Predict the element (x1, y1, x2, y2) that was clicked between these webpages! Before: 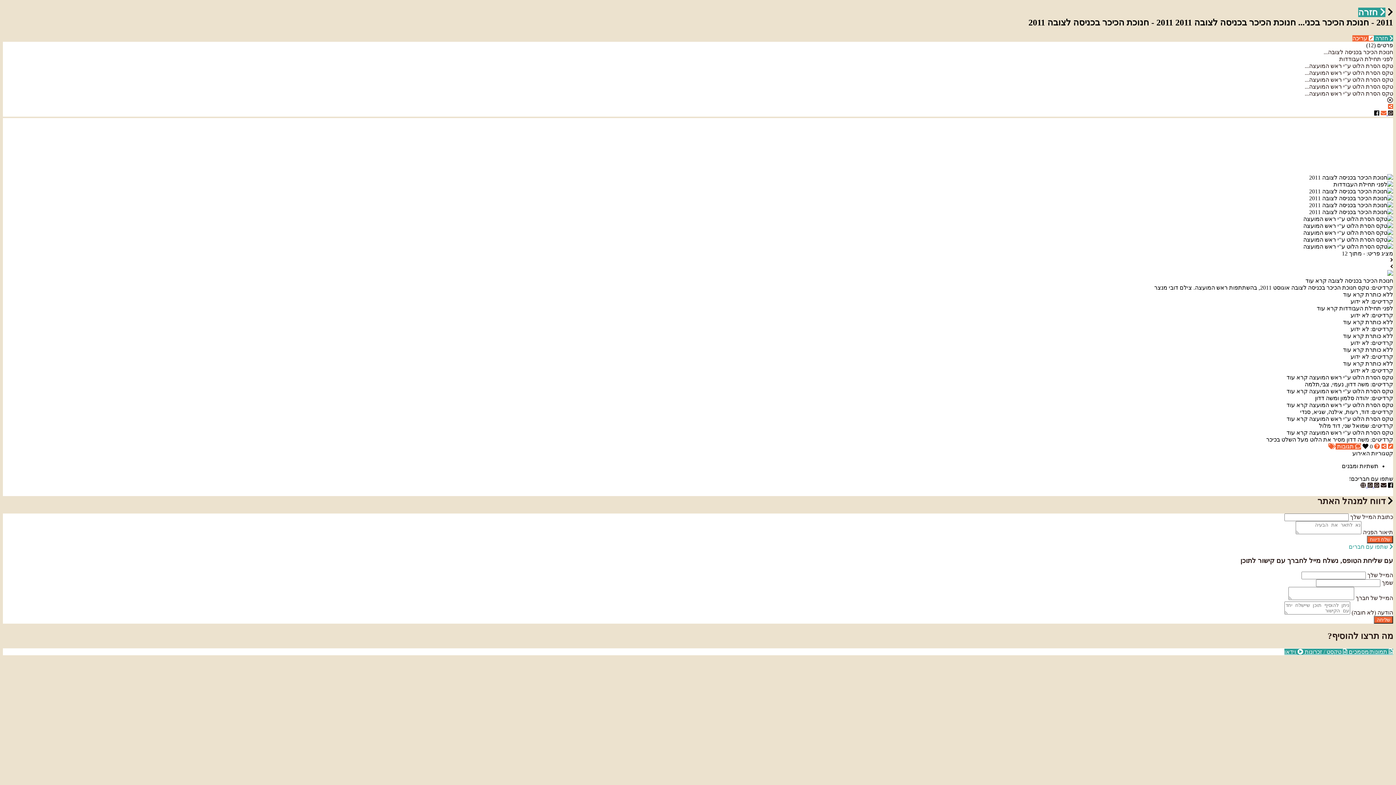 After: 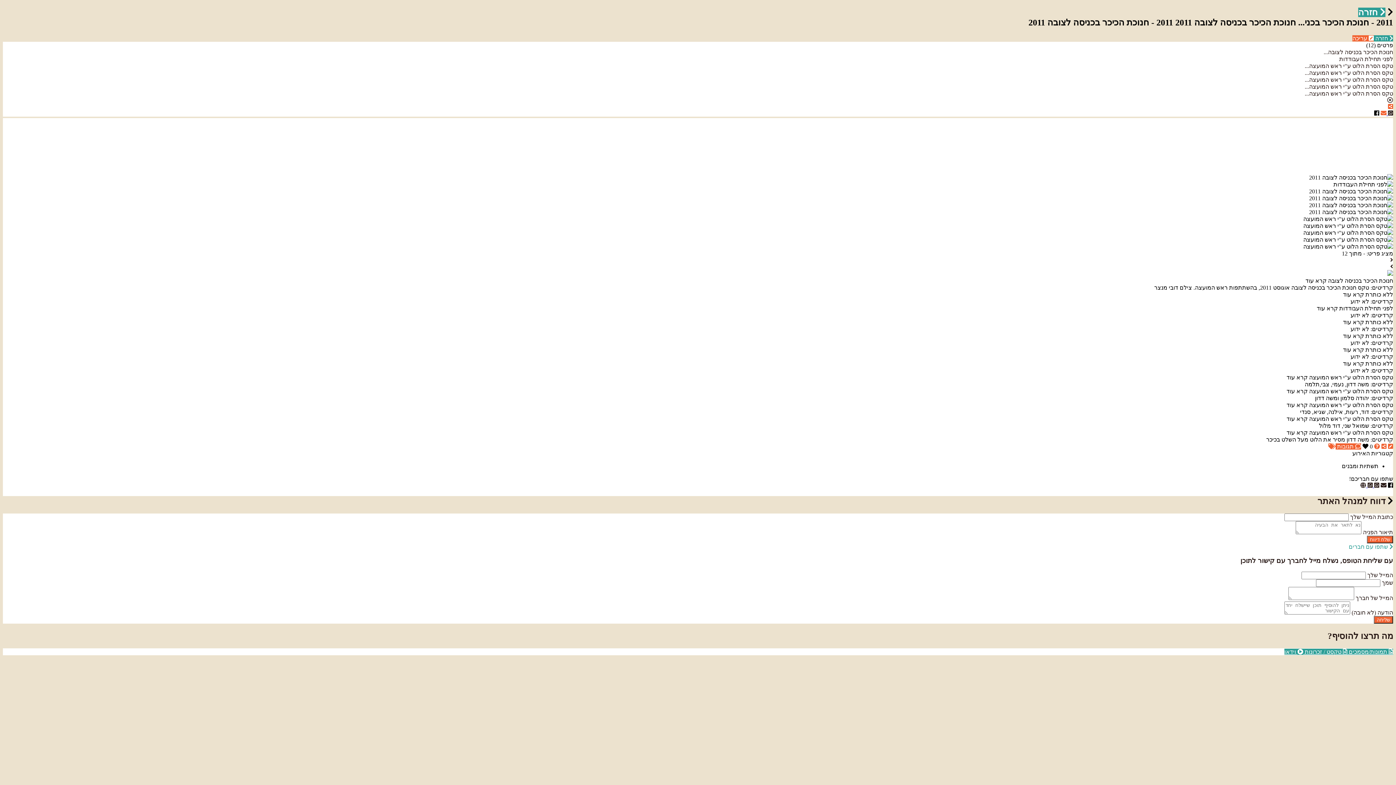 Action: bbox: (1386, 110, 1393, 116) label:  